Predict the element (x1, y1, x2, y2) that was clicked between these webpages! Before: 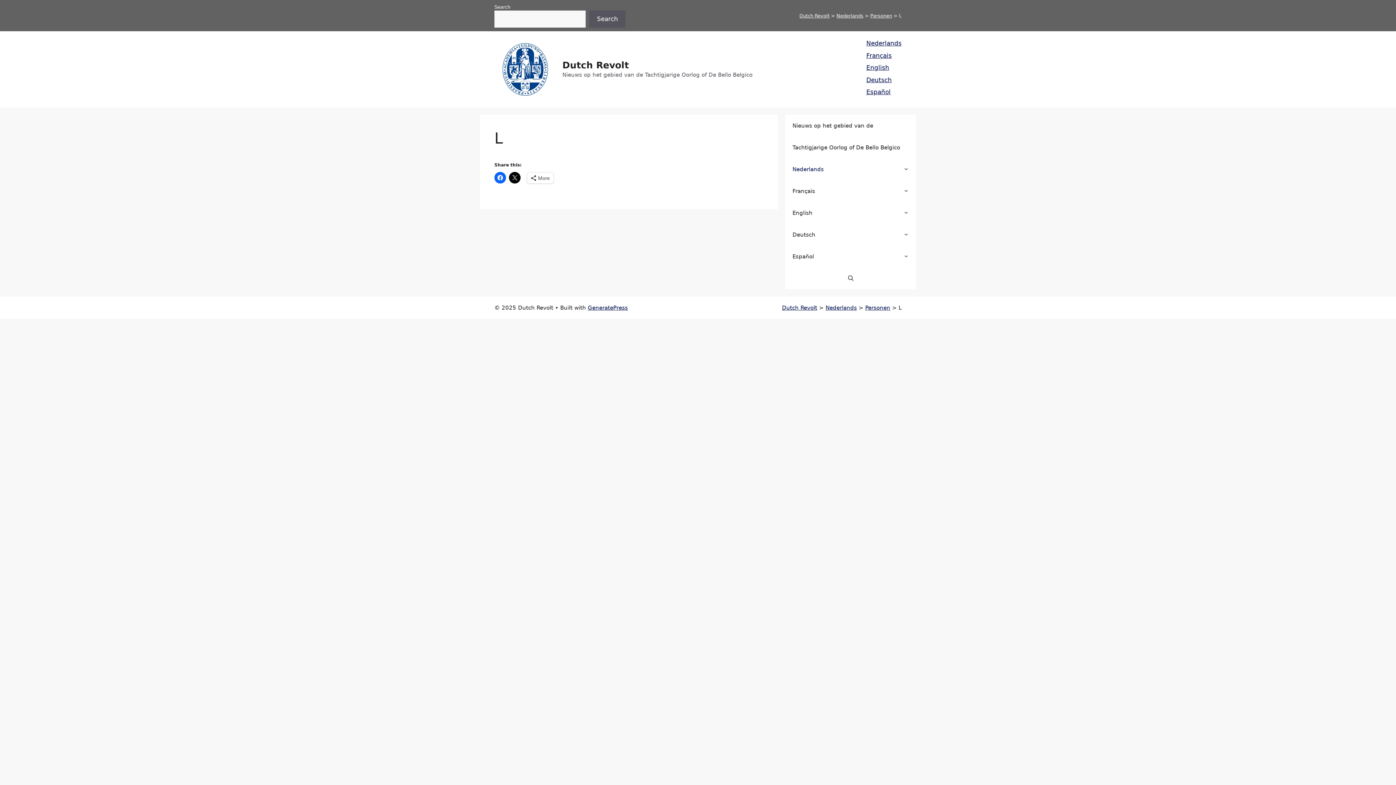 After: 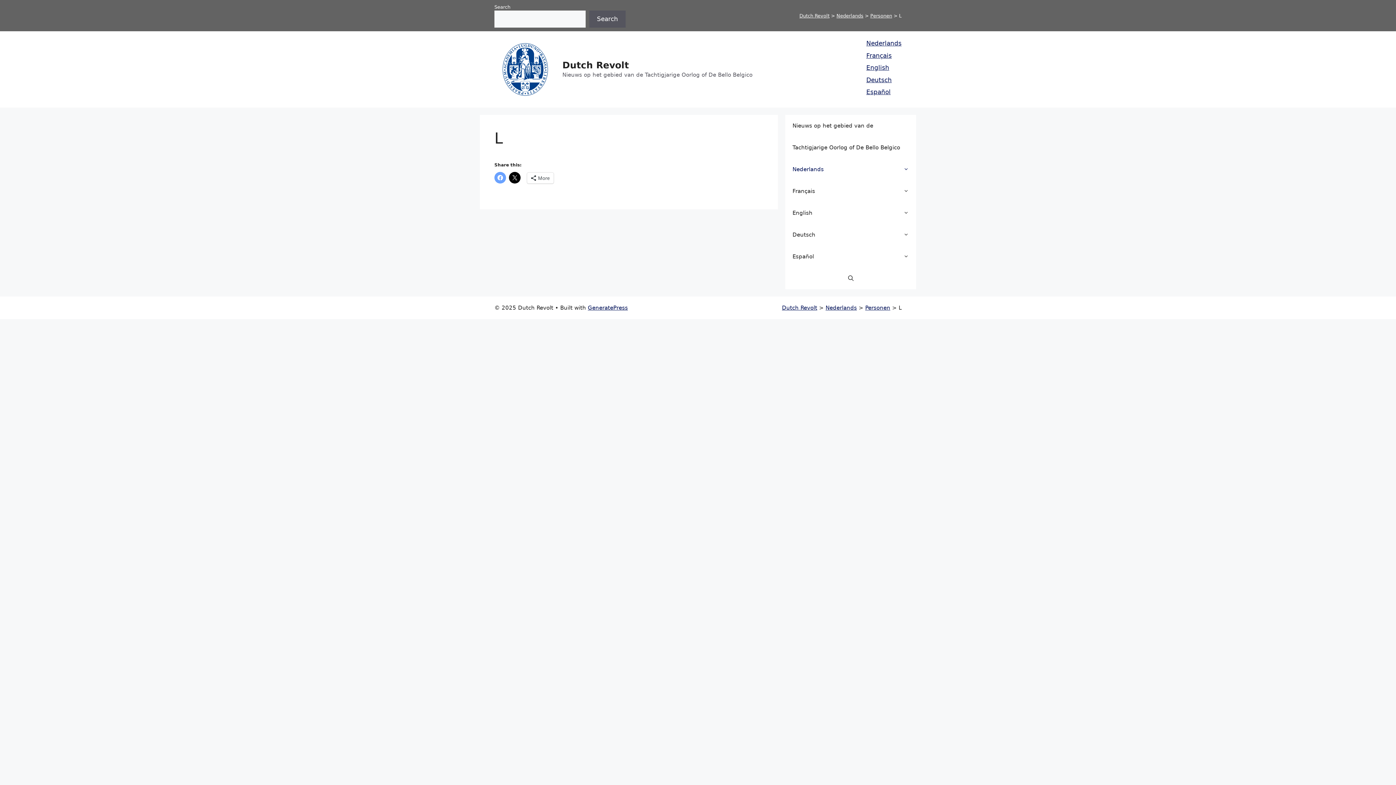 Action: bbox: (494, 172, 506, 183)